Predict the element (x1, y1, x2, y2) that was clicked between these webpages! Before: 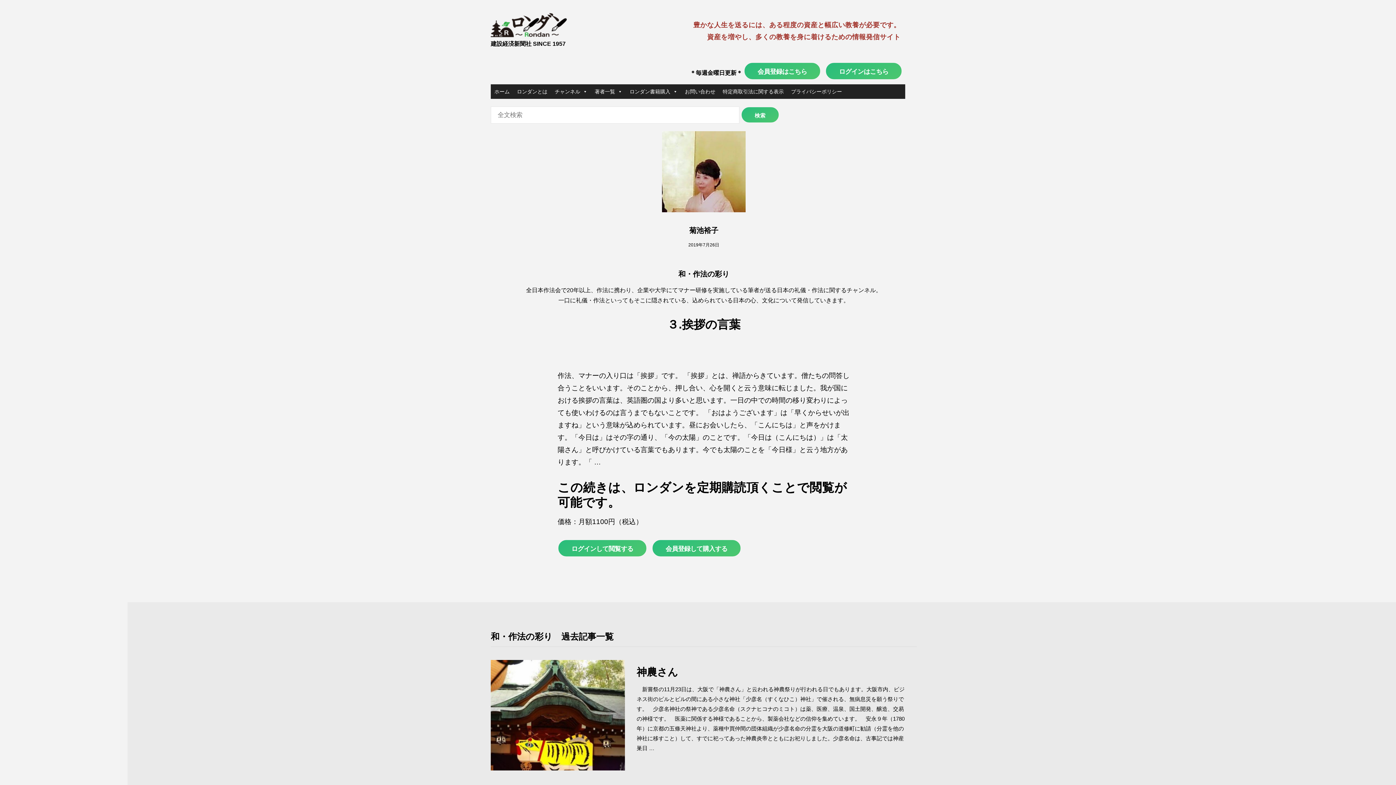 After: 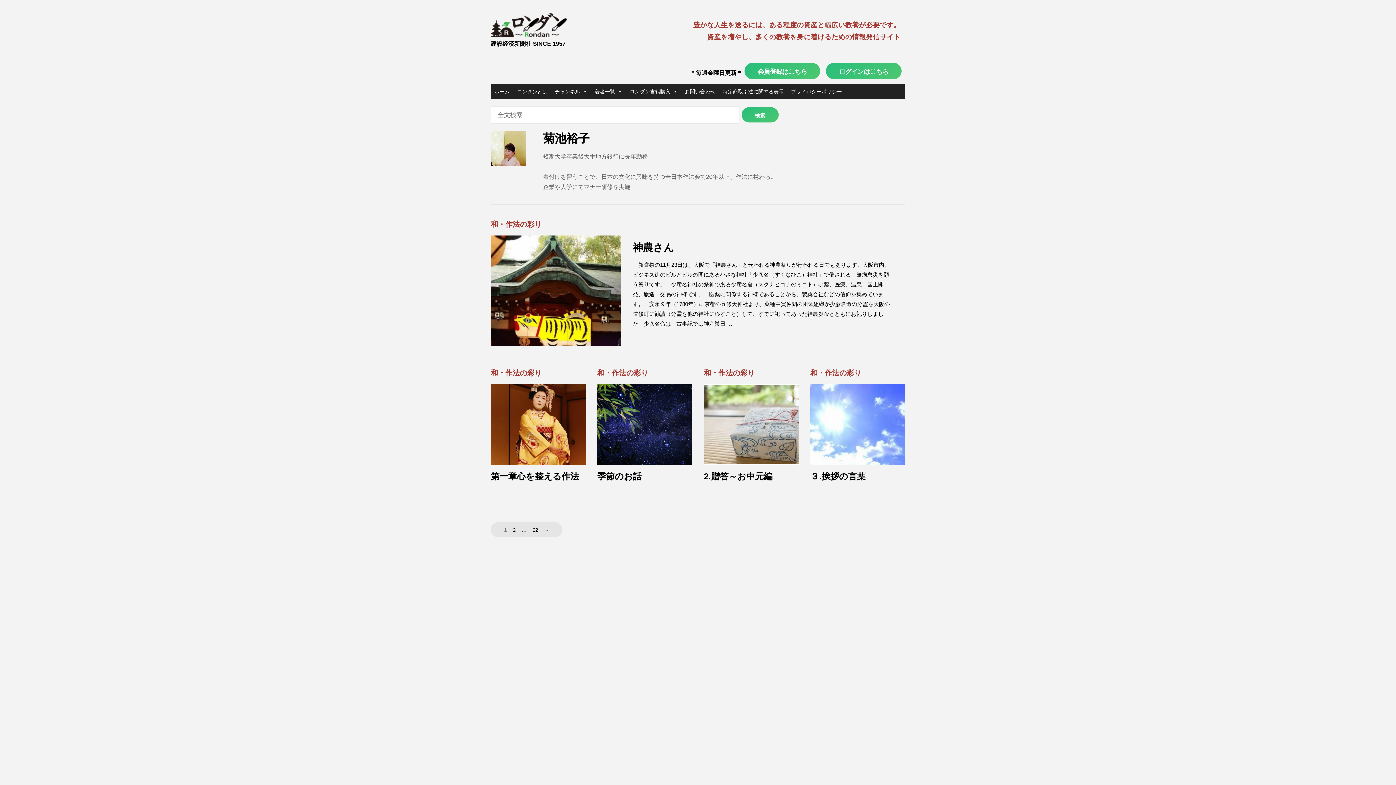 Action: bbox: (689, 226, 718, 234) label: 菊池裕子